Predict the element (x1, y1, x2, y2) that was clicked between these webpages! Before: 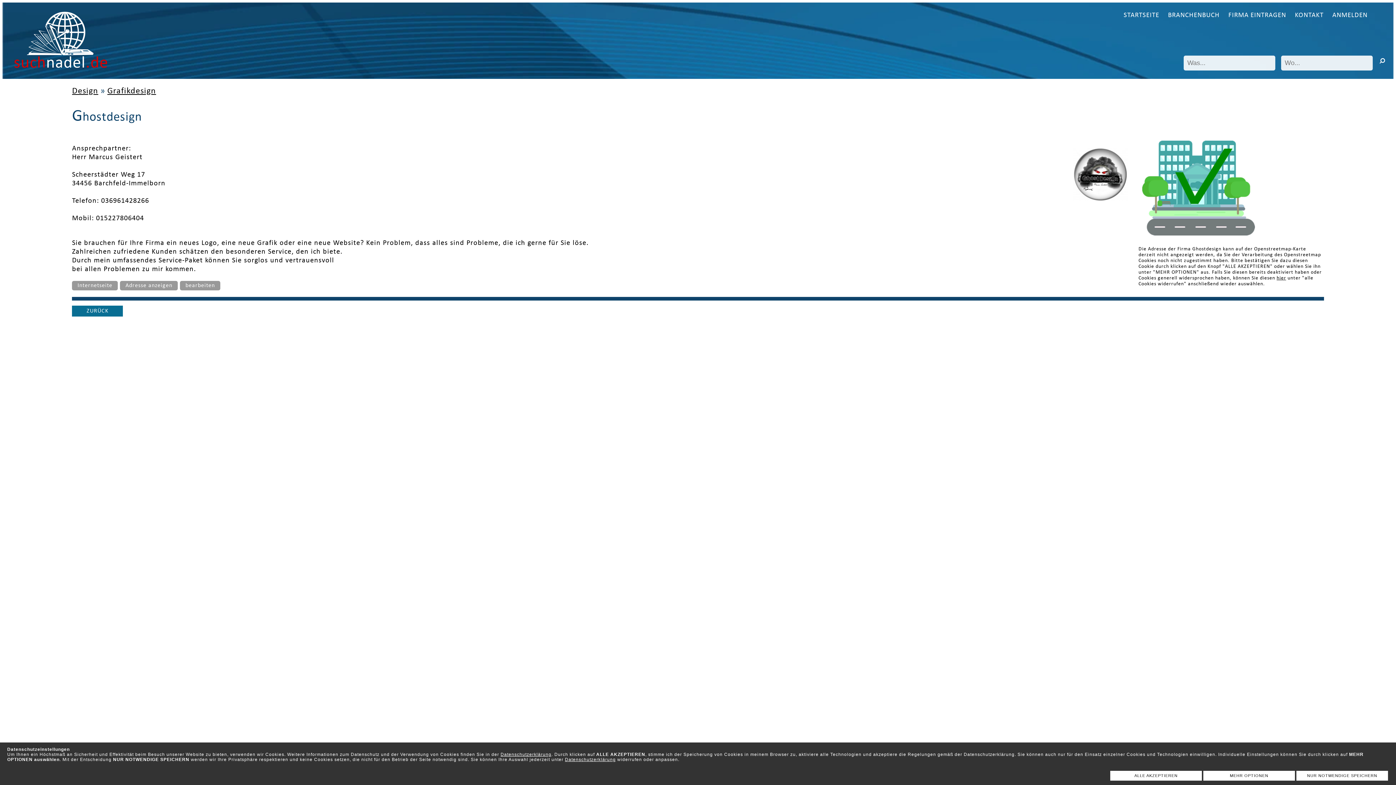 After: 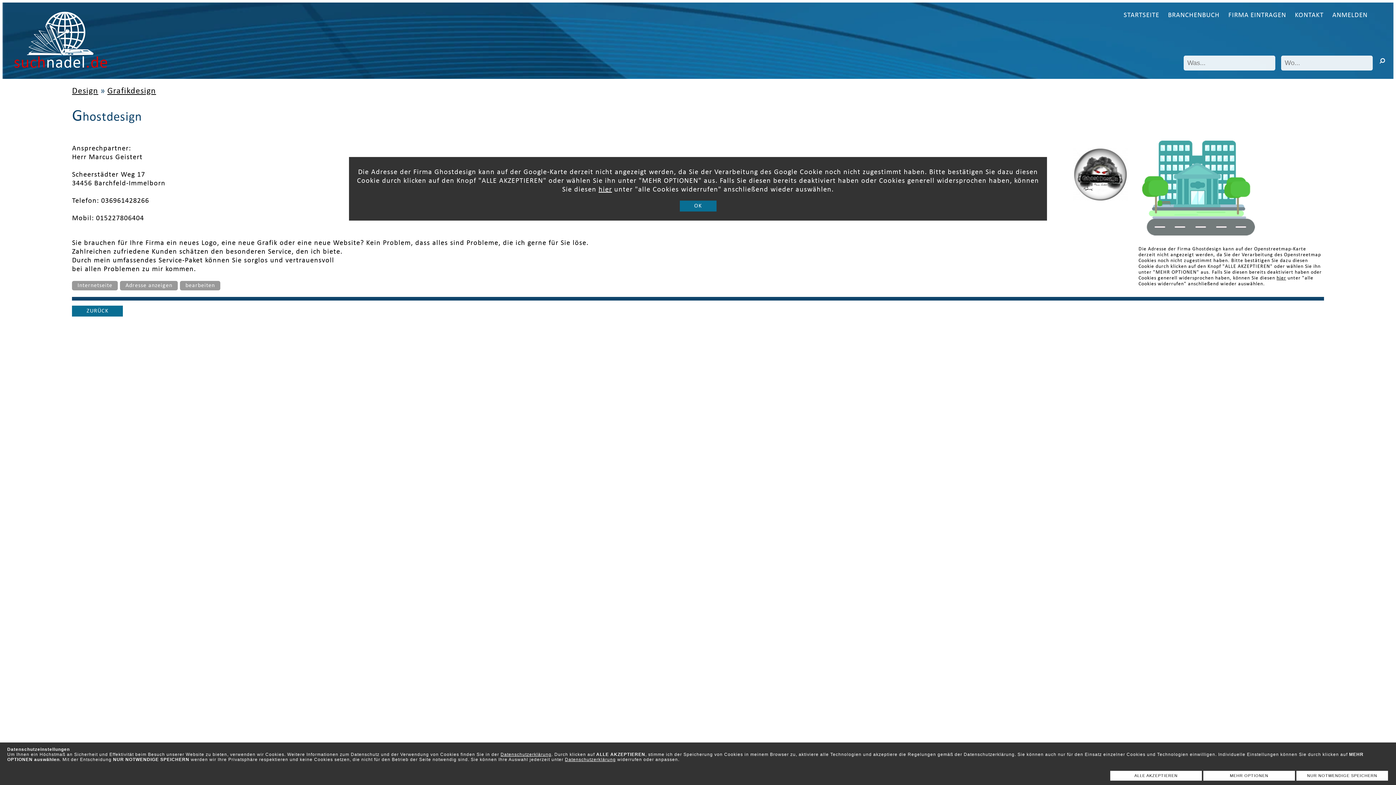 Action: bbox: (120, 281, 177, 290) label: Adresse anzeigen